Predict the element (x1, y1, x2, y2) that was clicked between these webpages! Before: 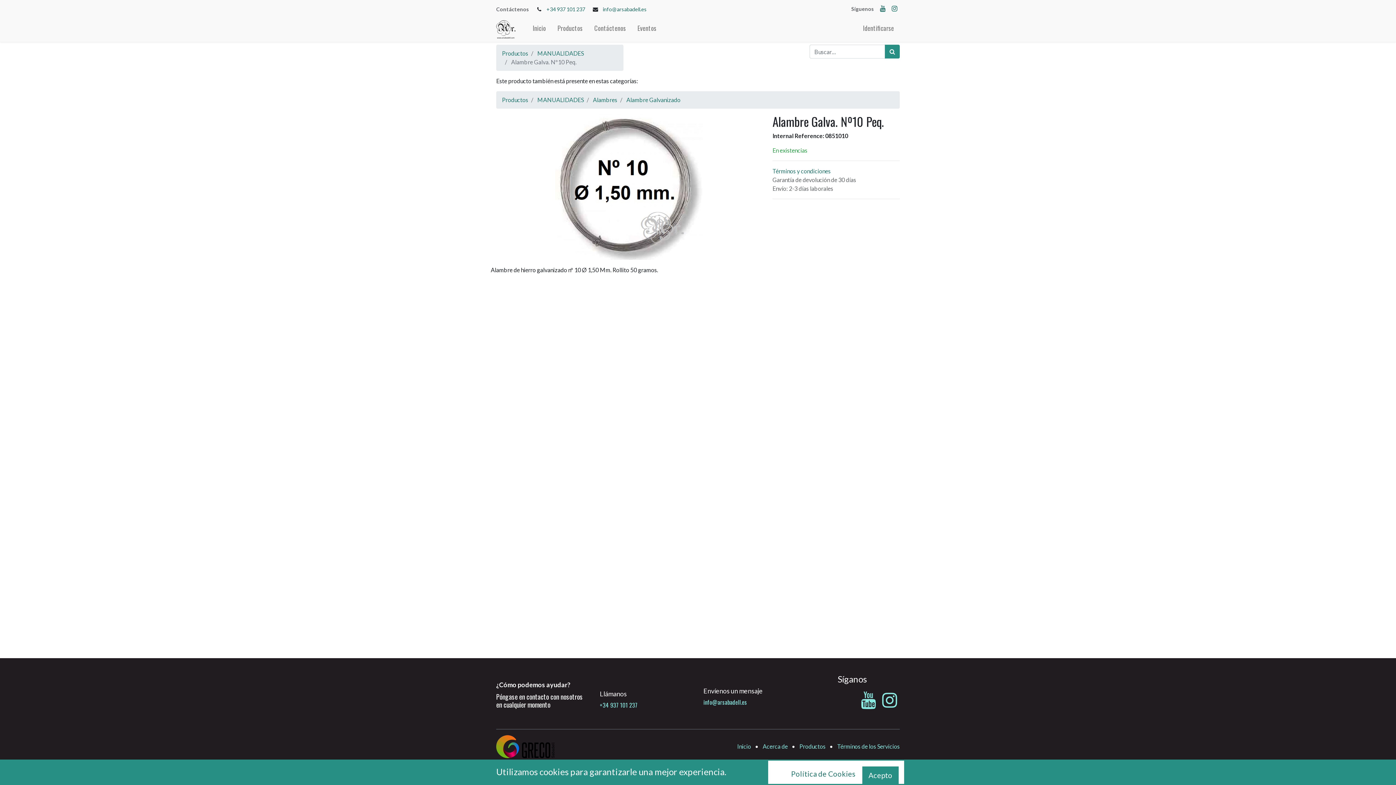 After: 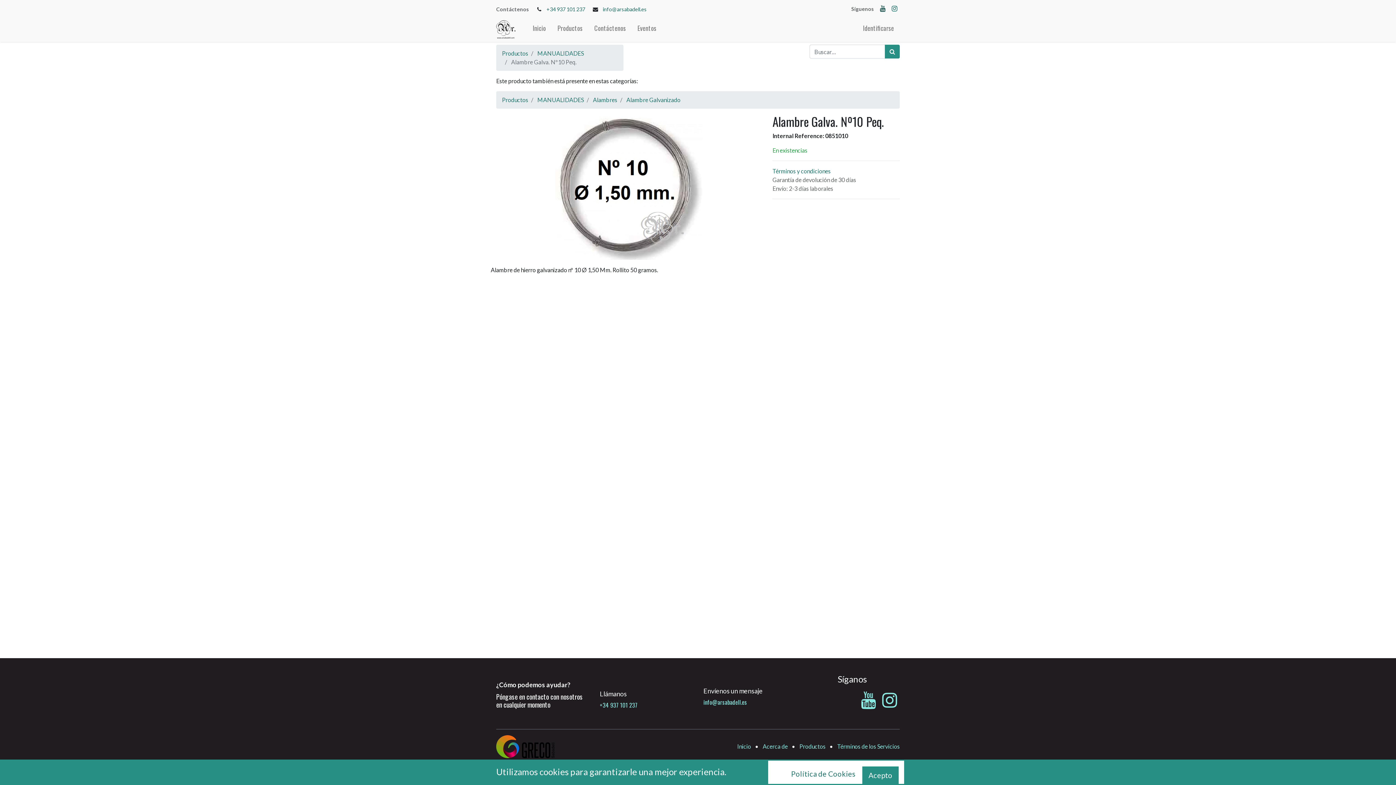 Action: bbox: (878, 4, 887, 13)